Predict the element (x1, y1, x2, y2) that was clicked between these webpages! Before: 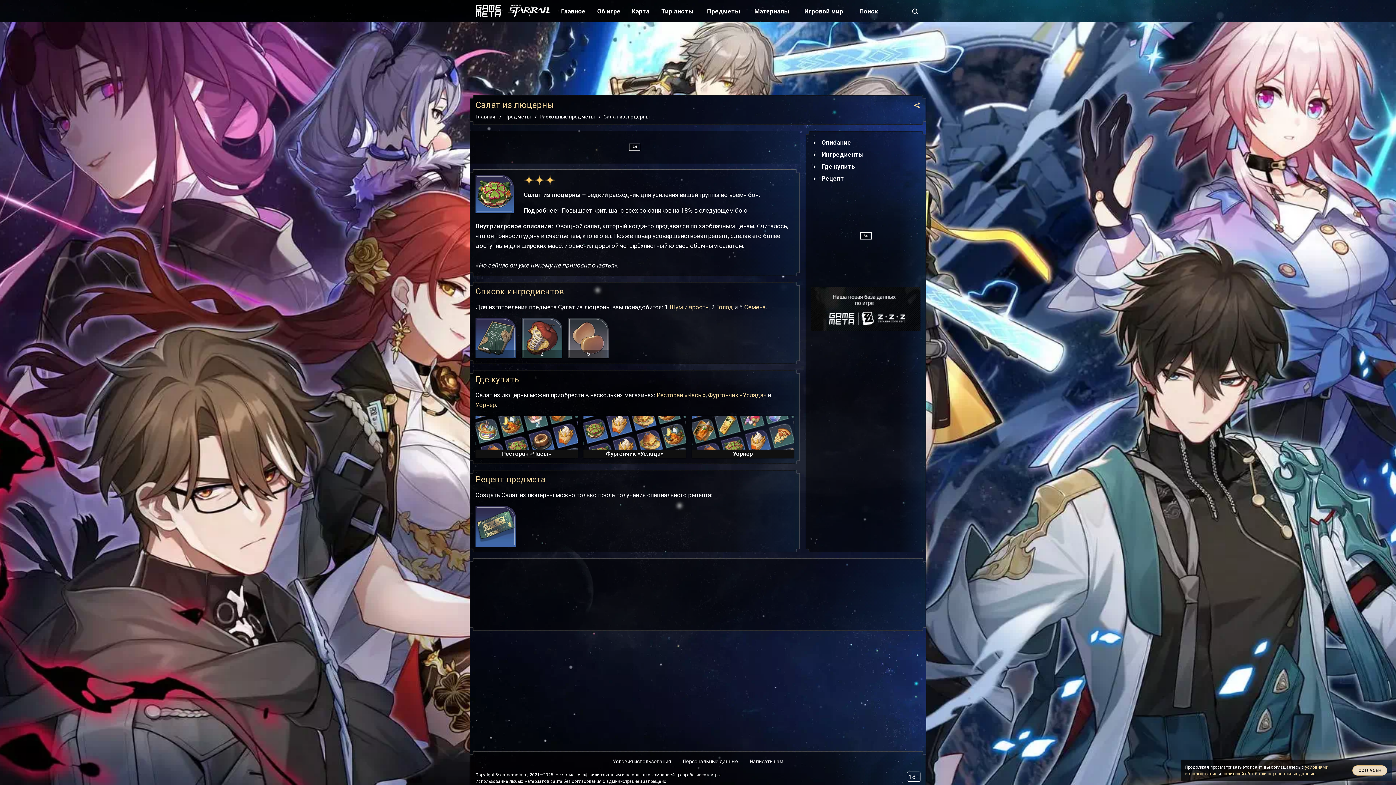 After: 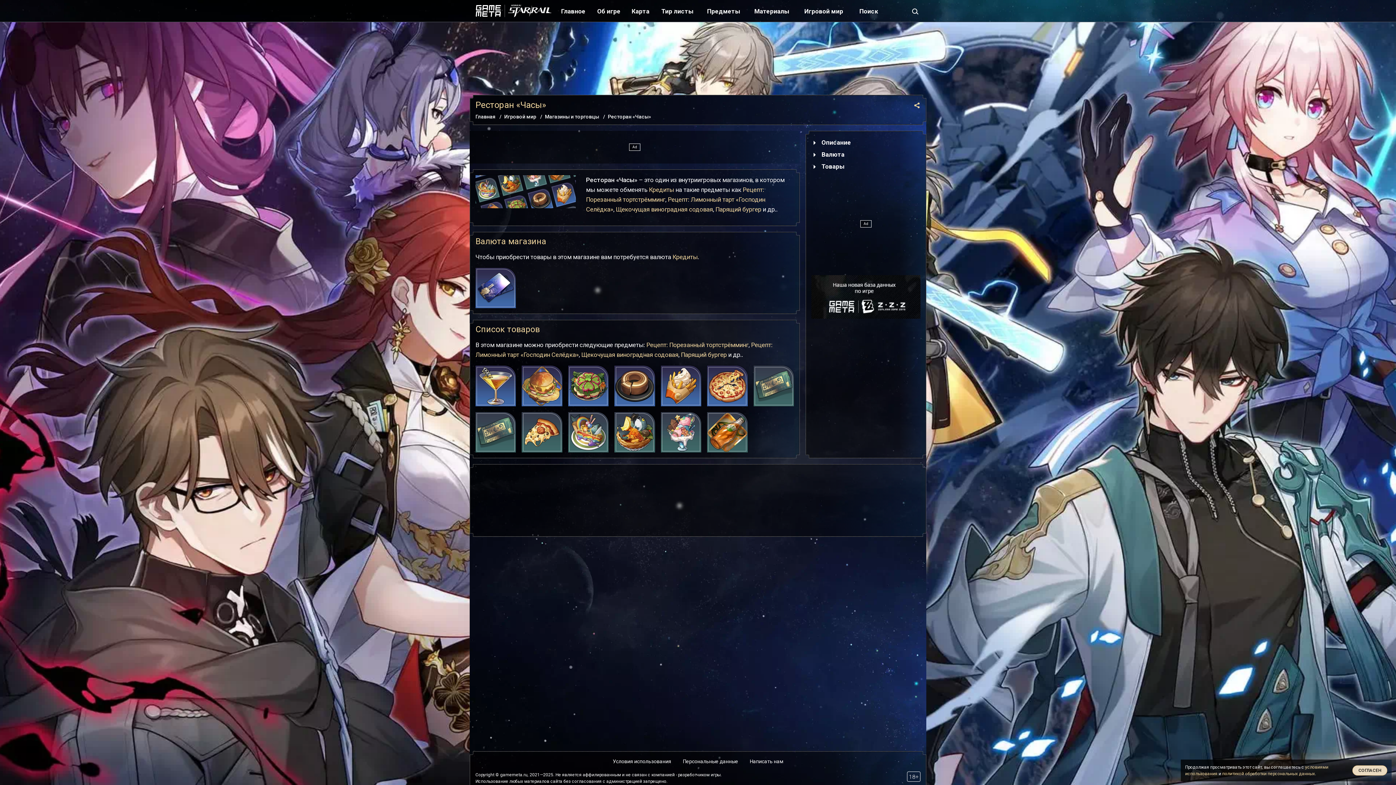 Action: label: Ресторан «Часы» bbox: (656, 391, 705, 399)